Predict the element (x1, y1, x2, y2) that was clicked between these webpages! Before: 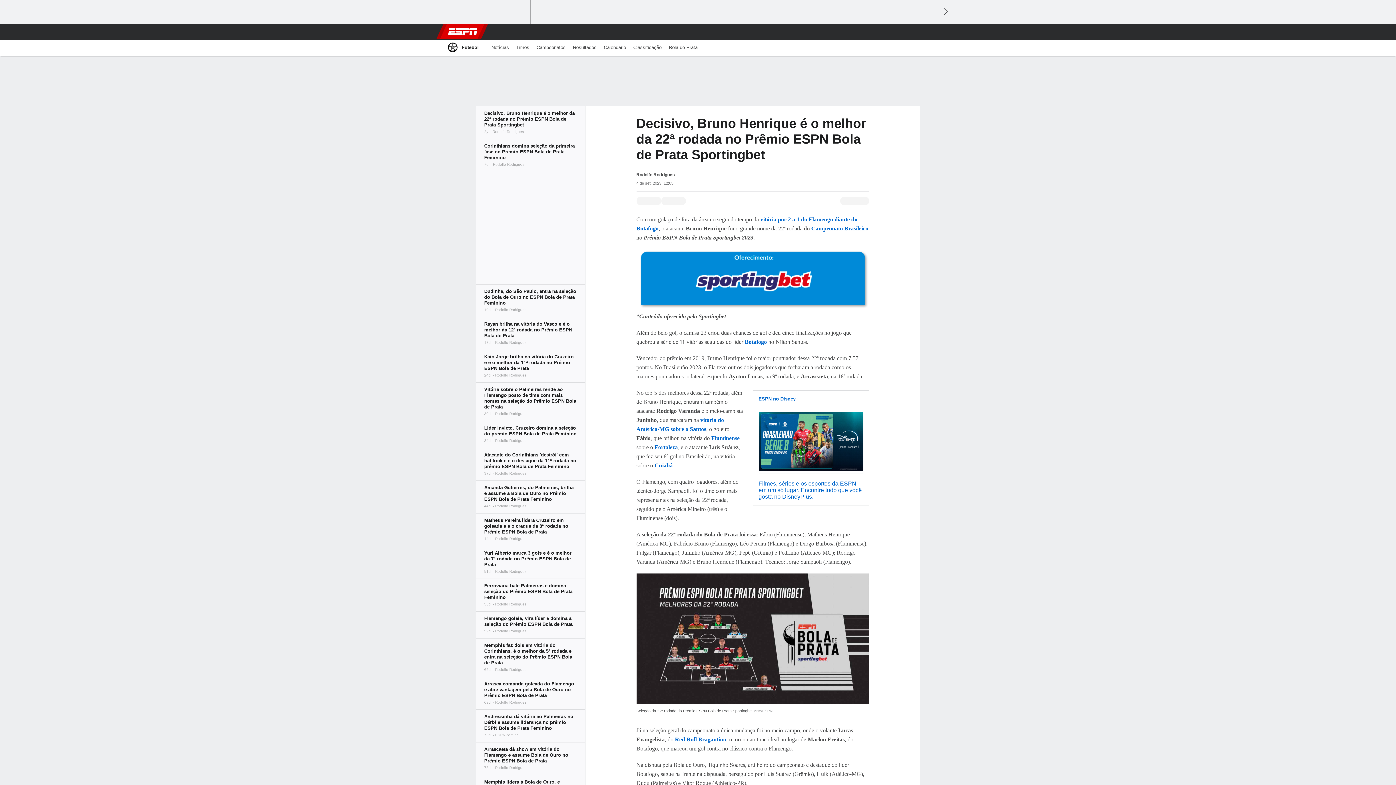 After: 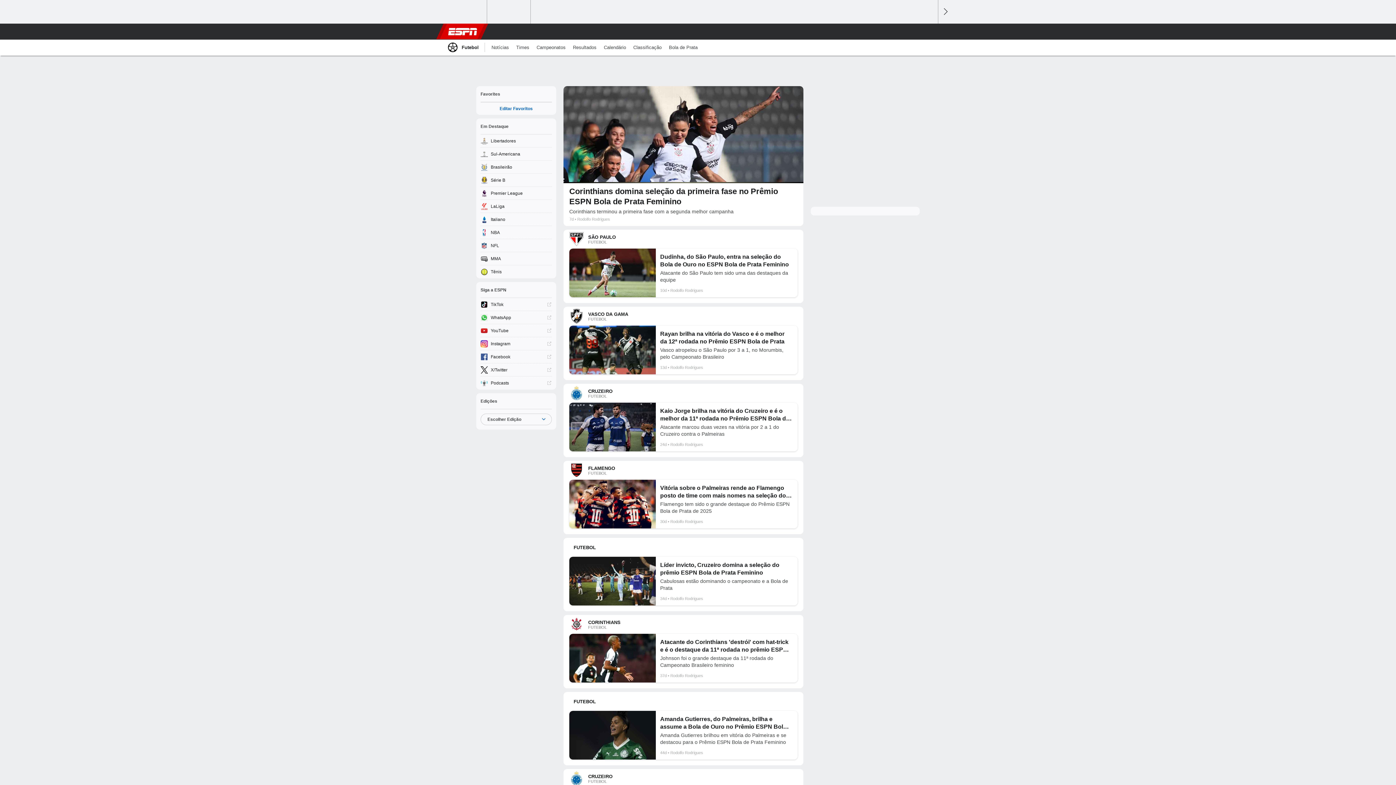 Action: label: Bola de Prata bbox: (665, 39, 701, 55)